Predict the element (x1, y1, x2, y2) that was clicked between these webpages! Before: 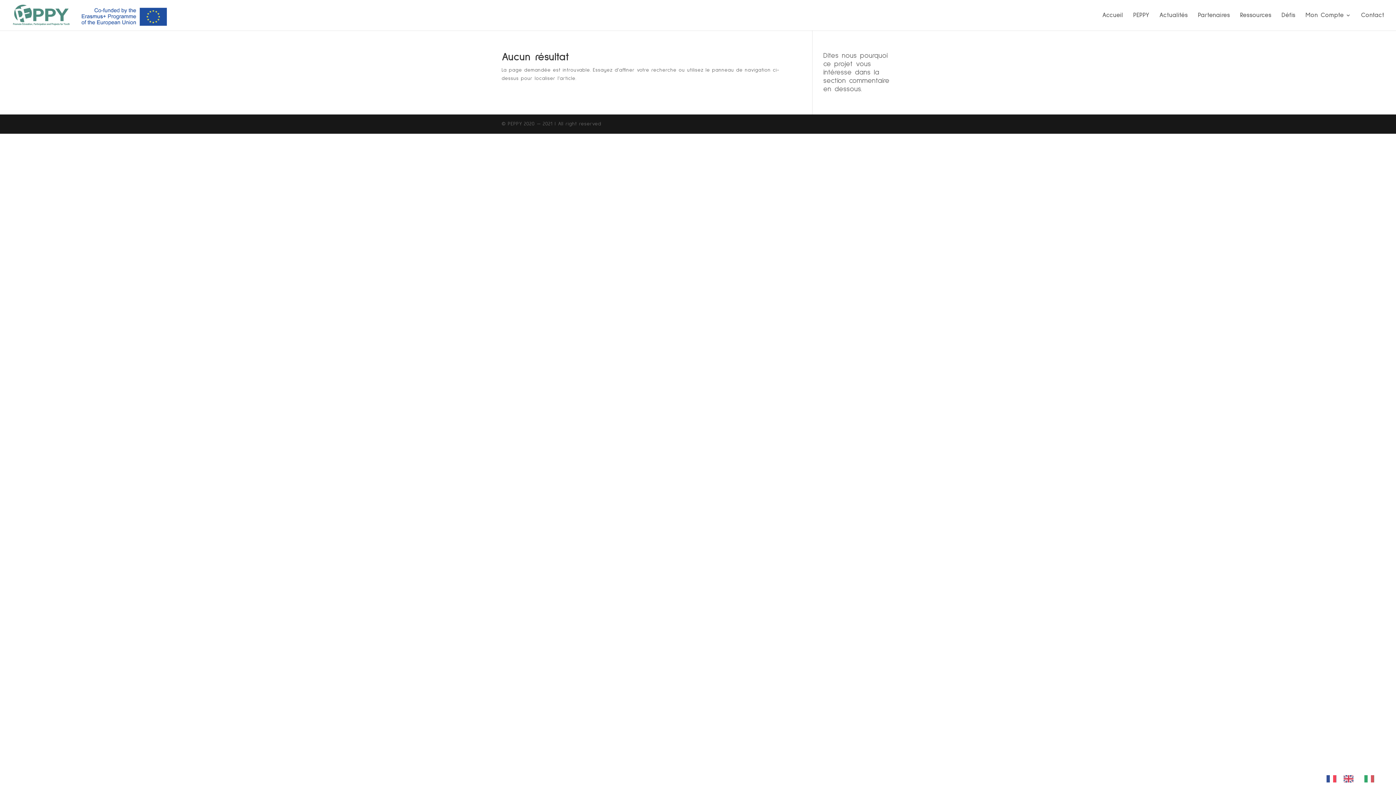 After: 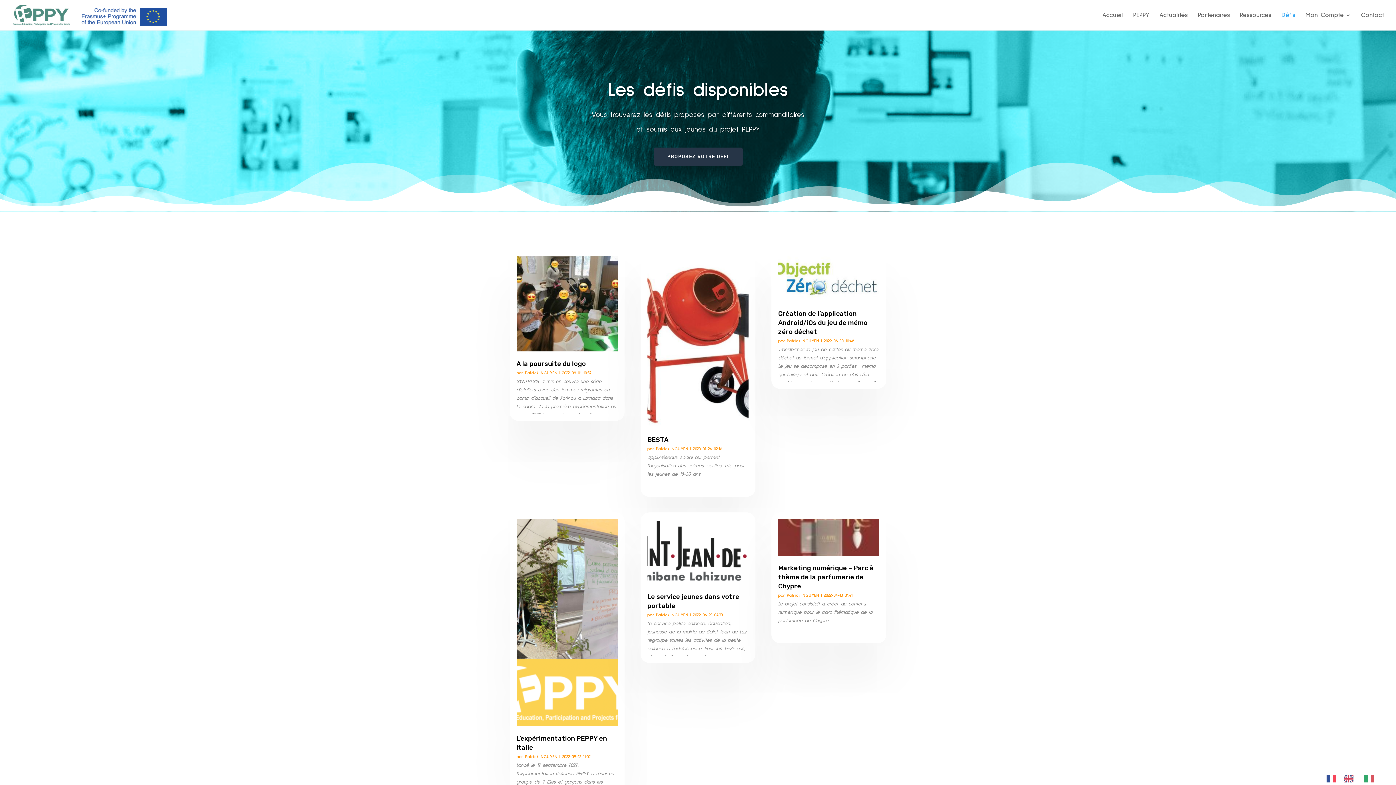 Action: label: Défis bbox: (1281, 12, 1295, 30)